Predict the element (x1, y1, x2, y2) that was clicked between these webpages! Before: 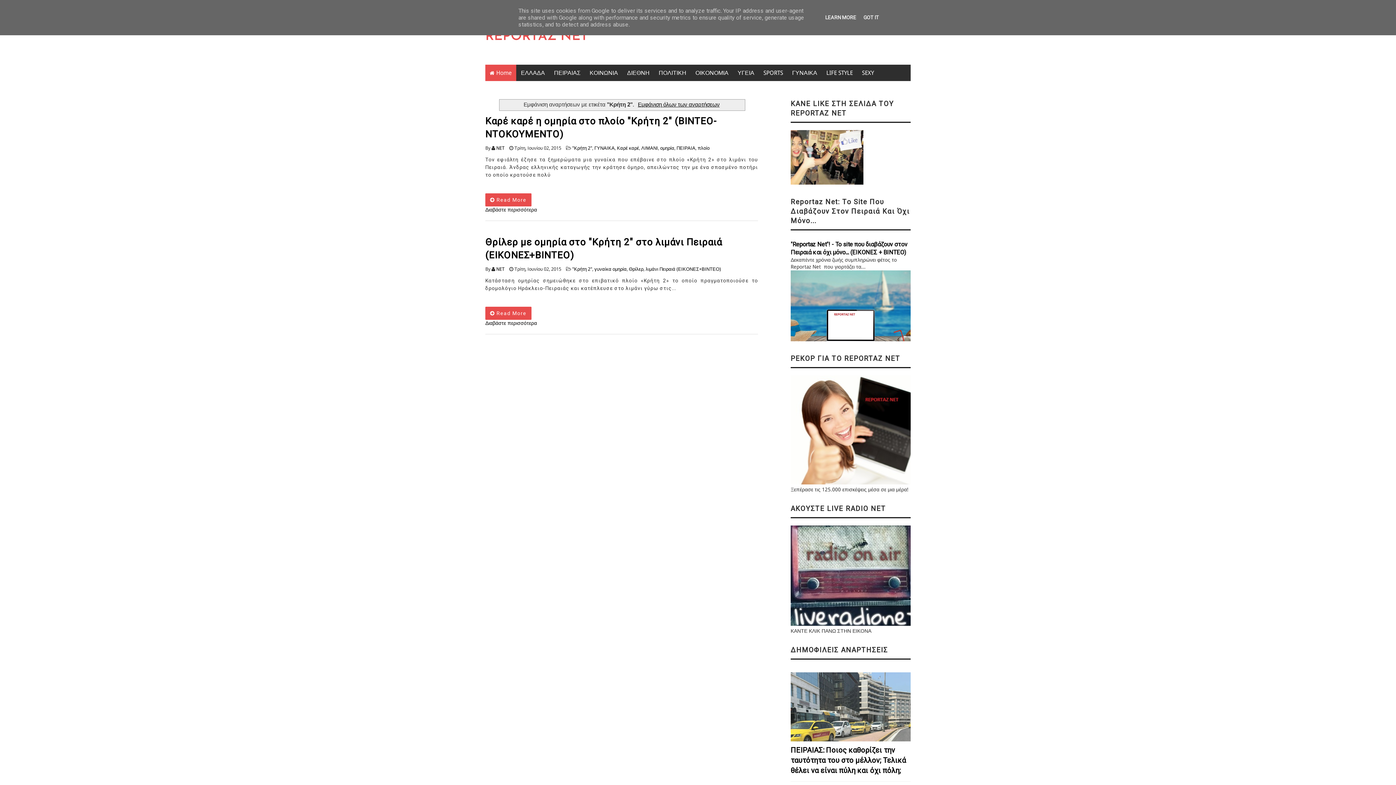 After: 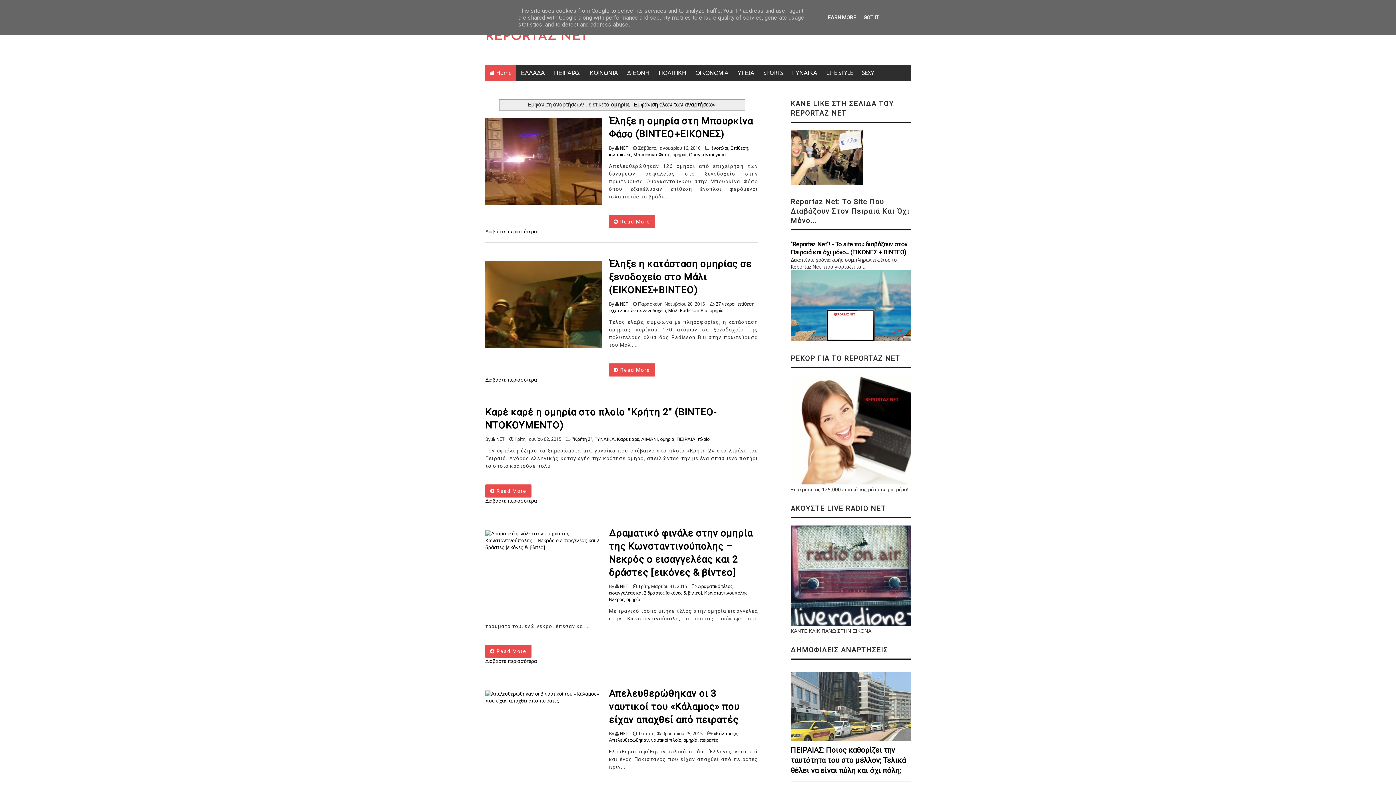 Action: bbox: (660, 145, 674, 150) label: ομηρία